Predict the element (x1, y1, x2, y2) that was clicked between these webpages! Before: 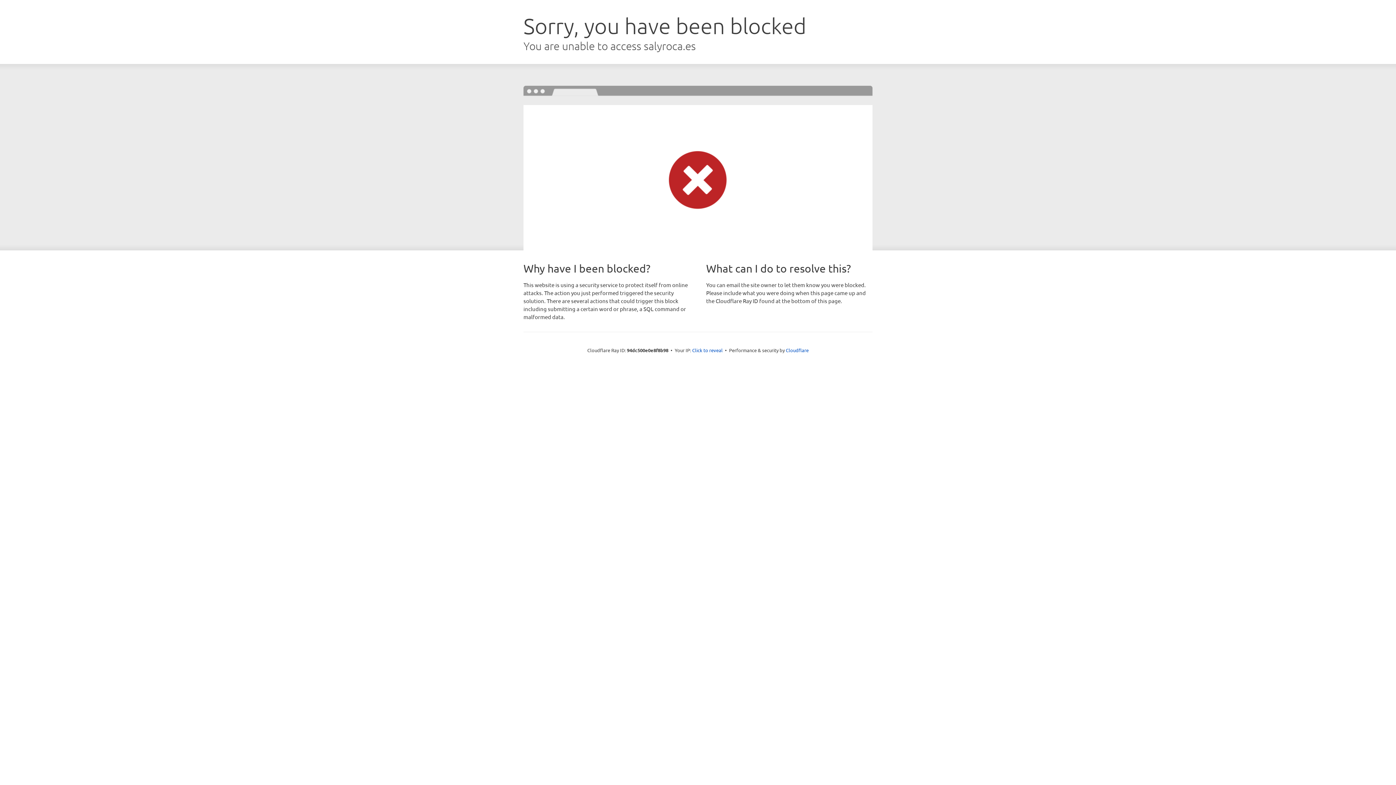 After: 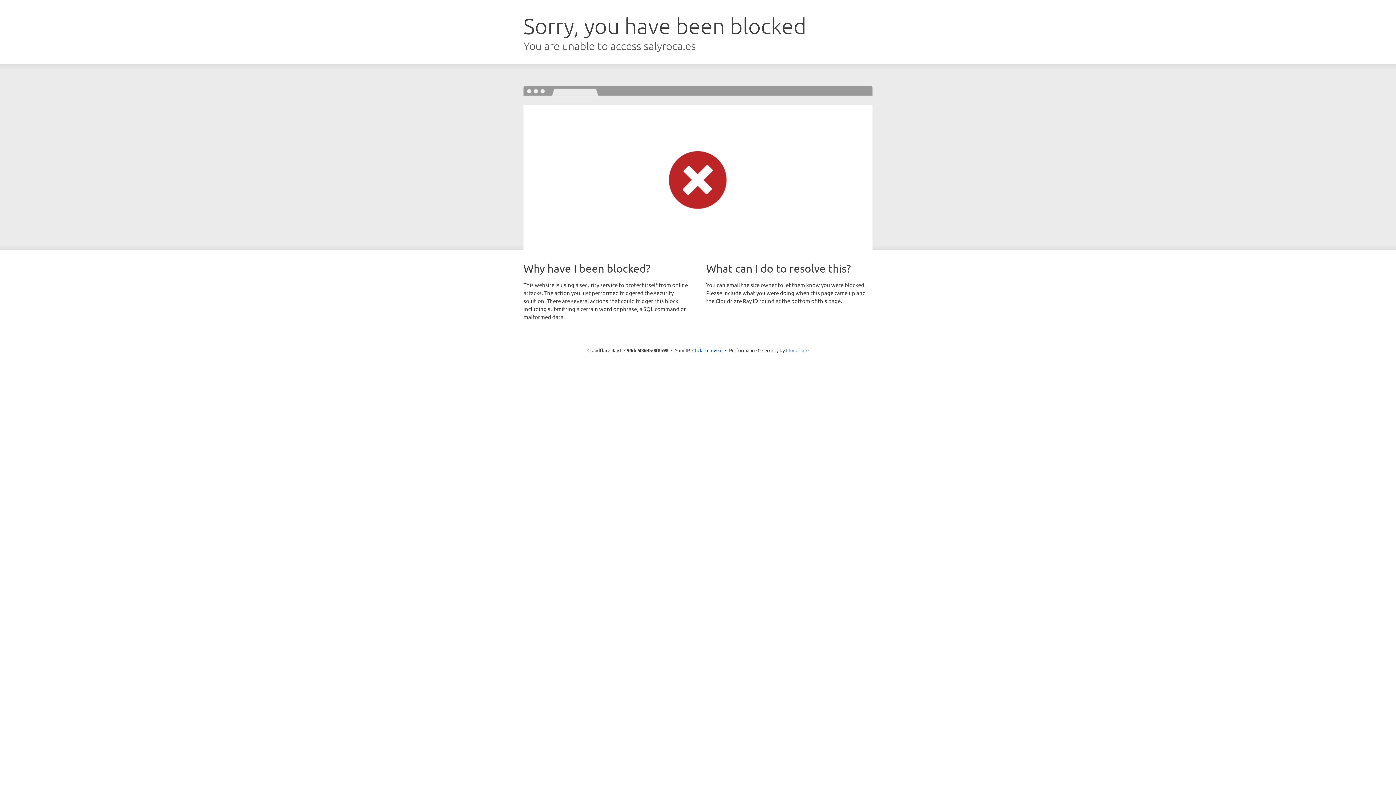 Action: bbox: (786, 347, 808, 353) label: Cloudflare